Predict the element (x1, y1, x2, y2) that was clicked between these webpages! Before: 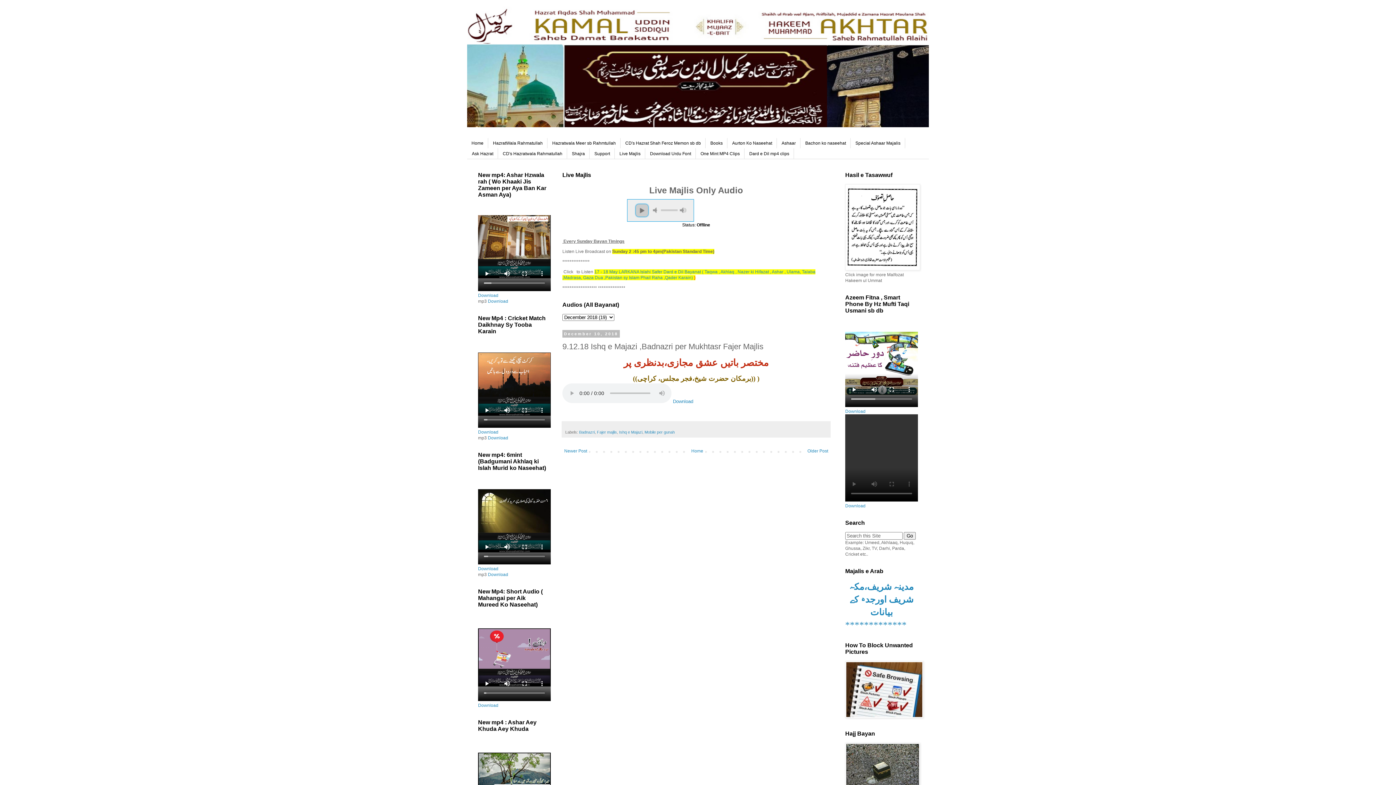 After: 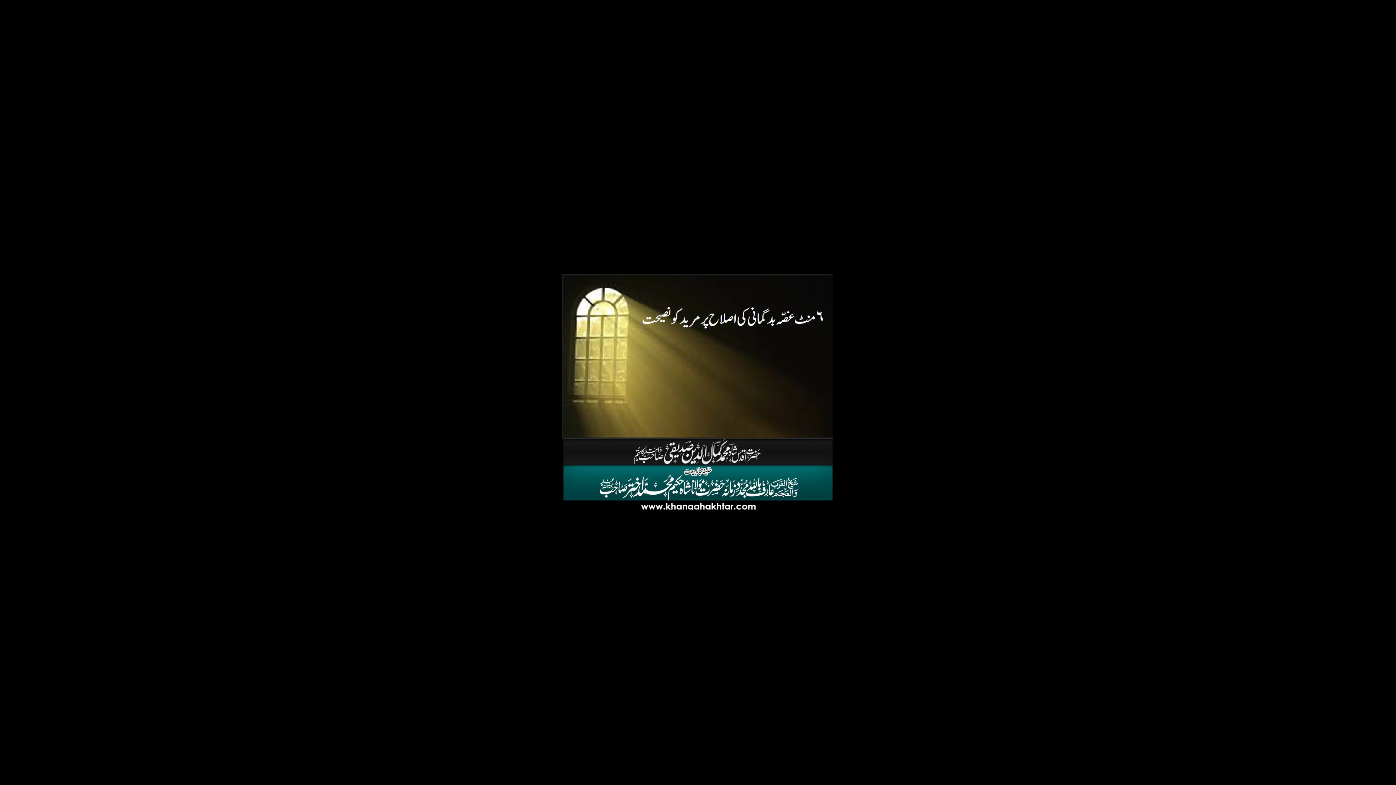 Action: label: Download bbox: (478, 566, 498, 571)